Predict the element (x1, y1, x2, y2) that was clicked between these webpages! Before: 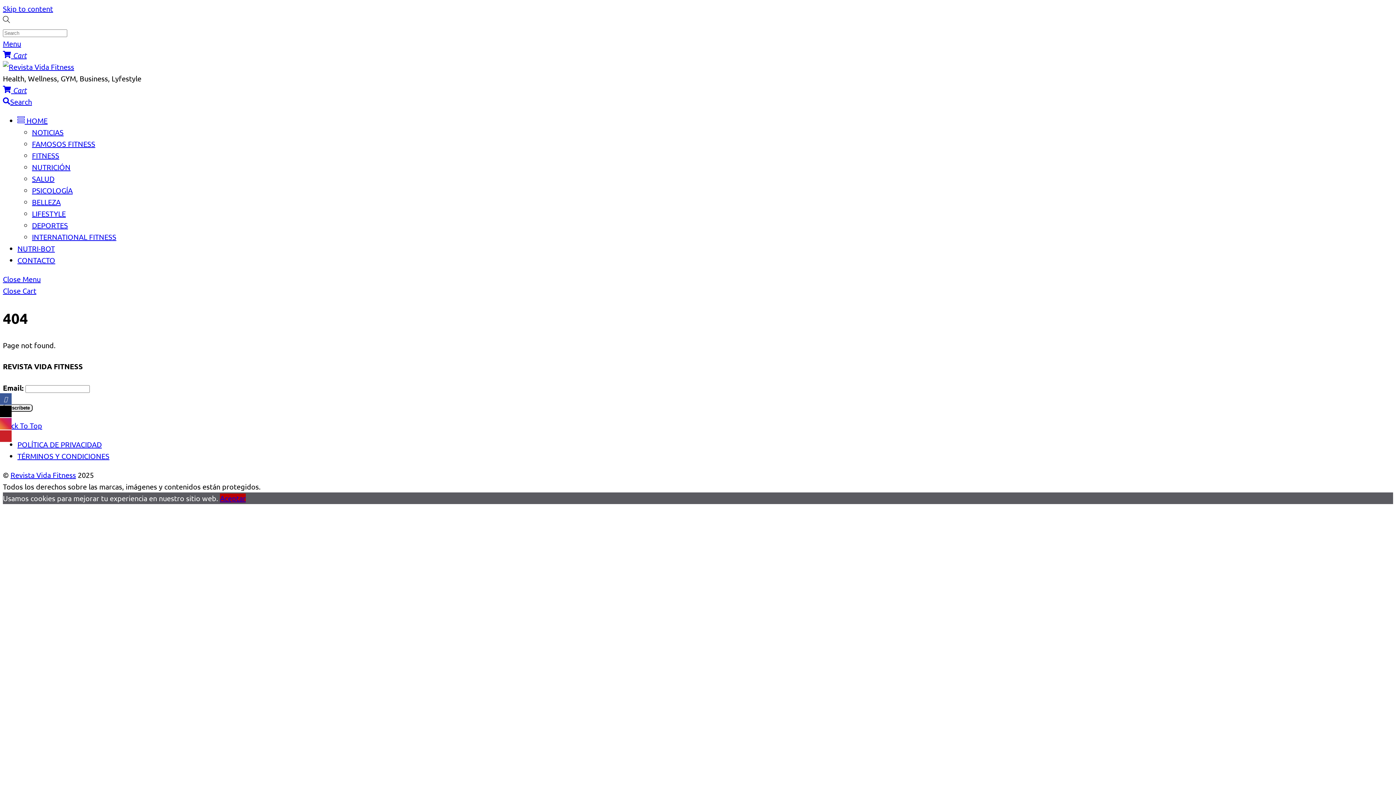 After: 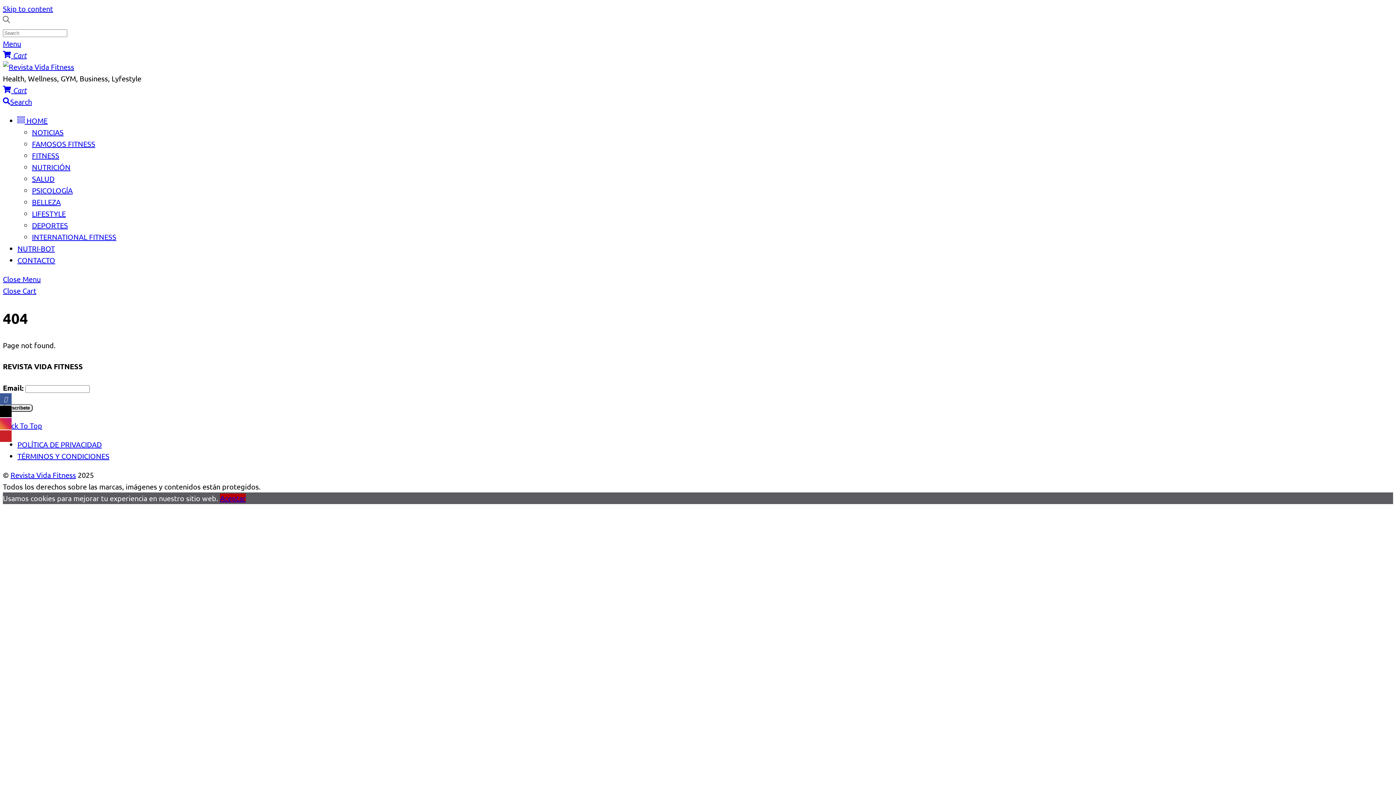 Action: bbox: (220, 493, 245, 502) label: Aceptar